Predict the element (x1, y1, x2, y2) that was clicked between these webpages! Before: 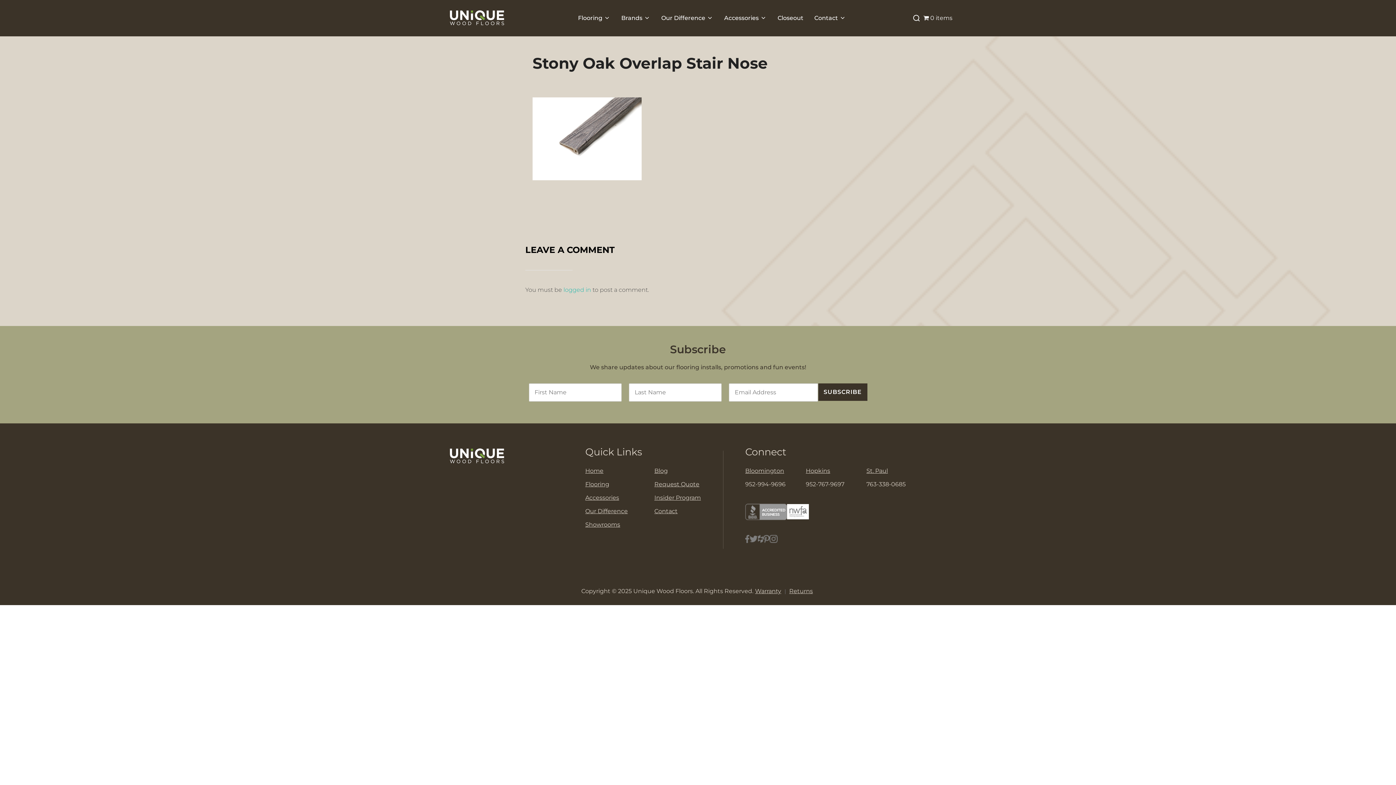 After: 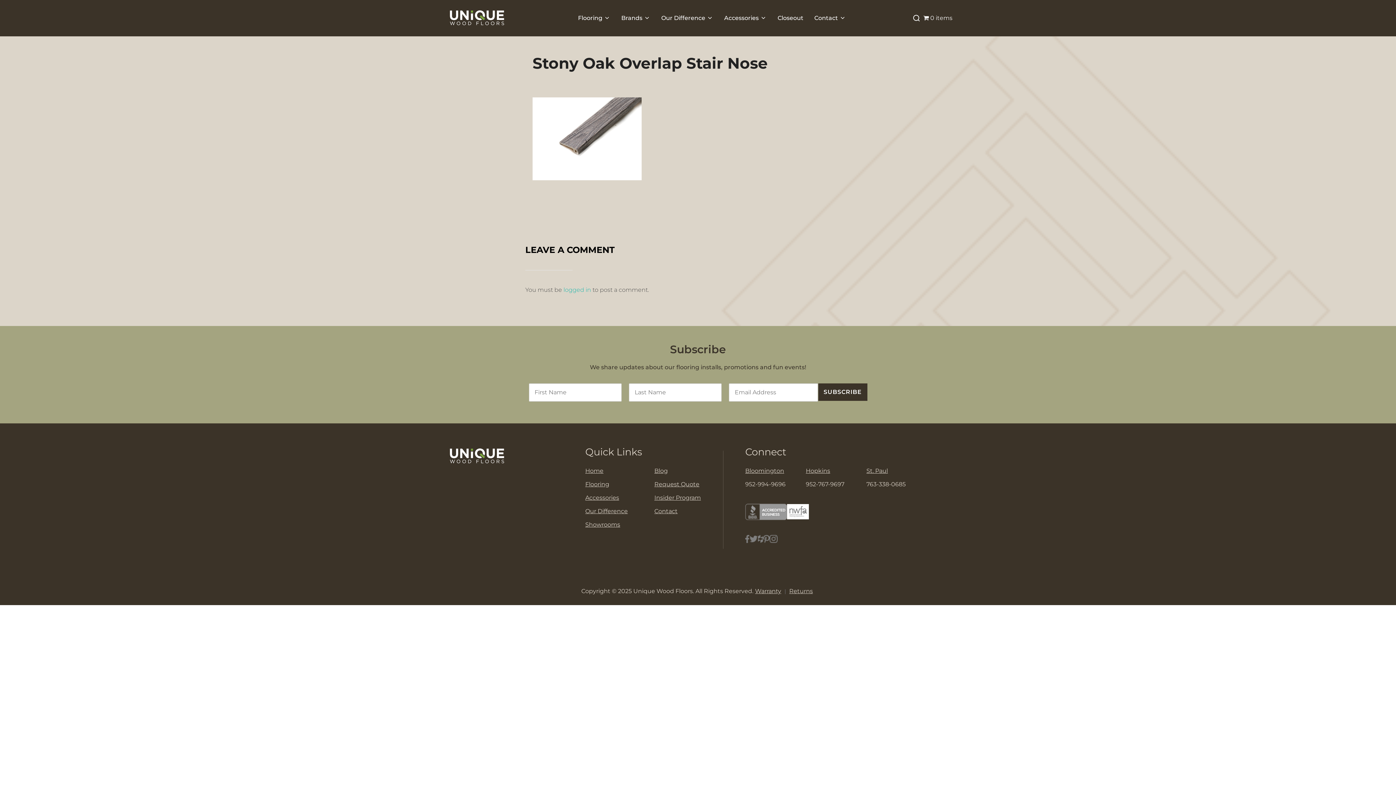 Action: bbox: (749, 535, 758, 543)